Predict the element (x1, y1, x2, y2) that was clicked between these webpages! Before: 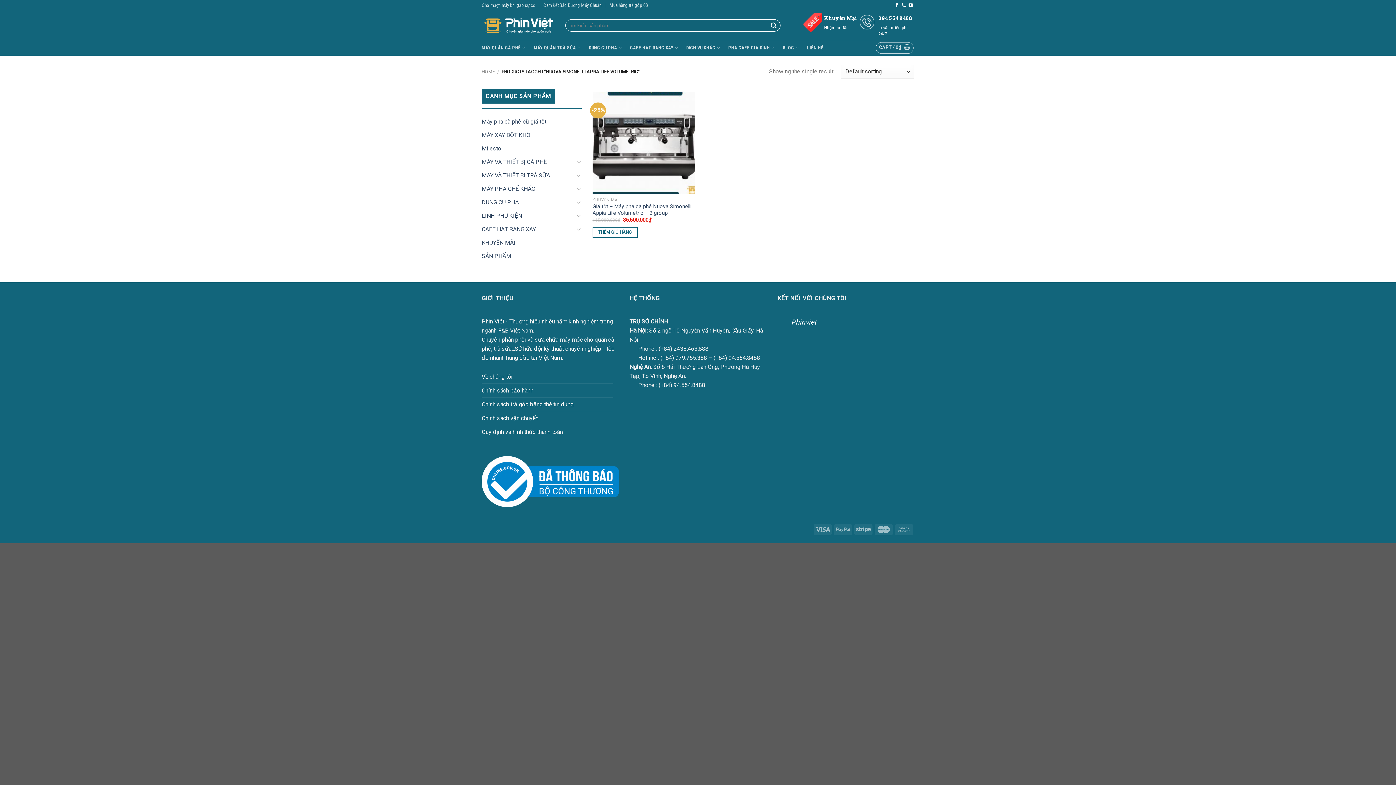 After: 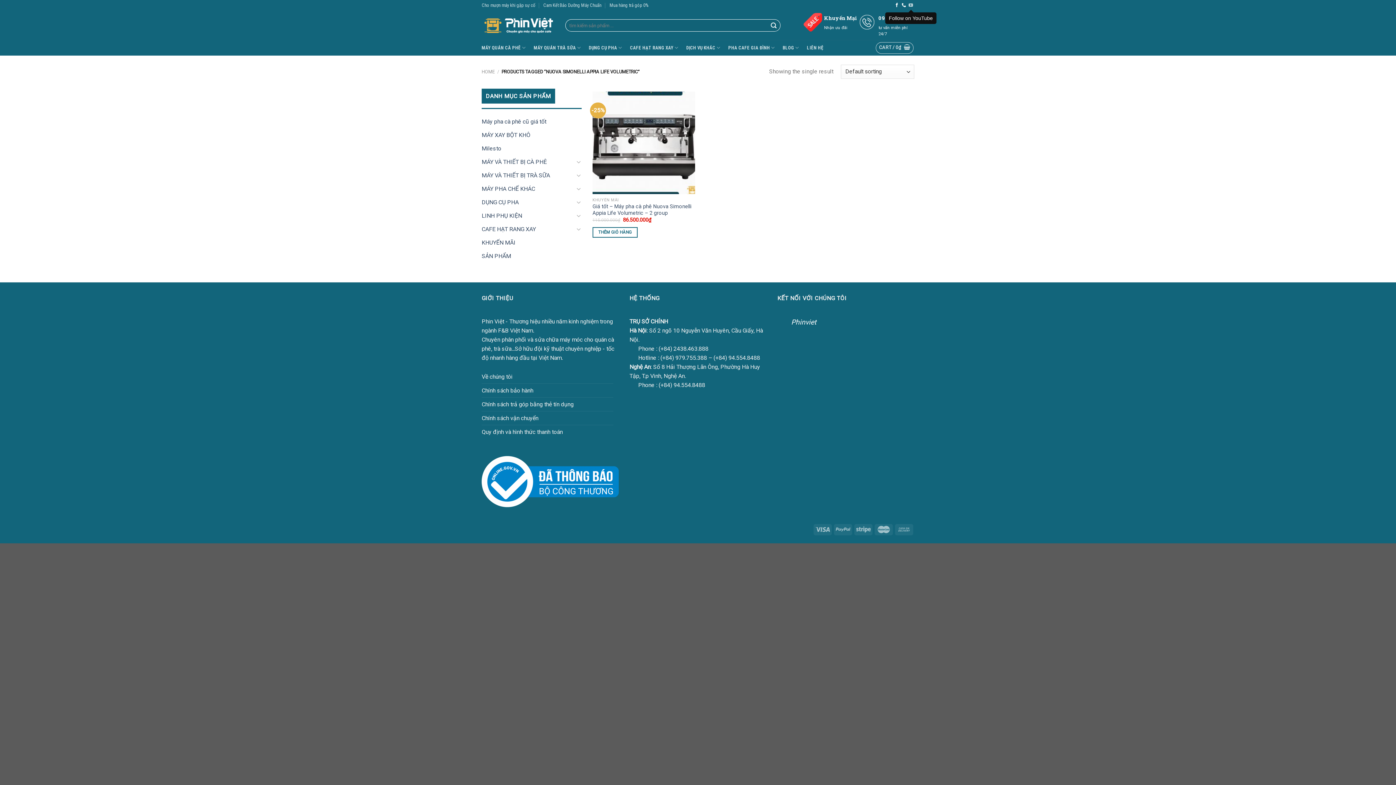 Action: bbox: (908, 2, 913, 7)